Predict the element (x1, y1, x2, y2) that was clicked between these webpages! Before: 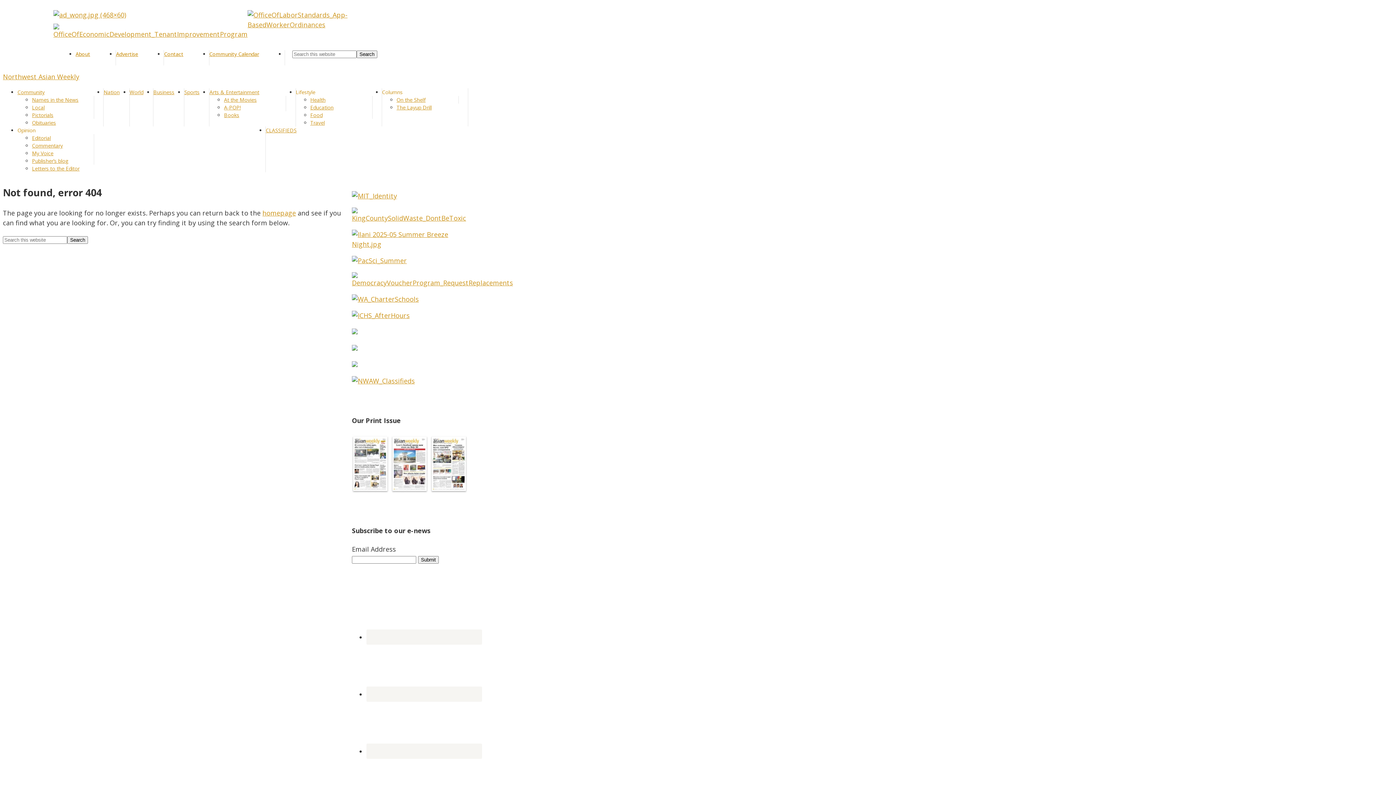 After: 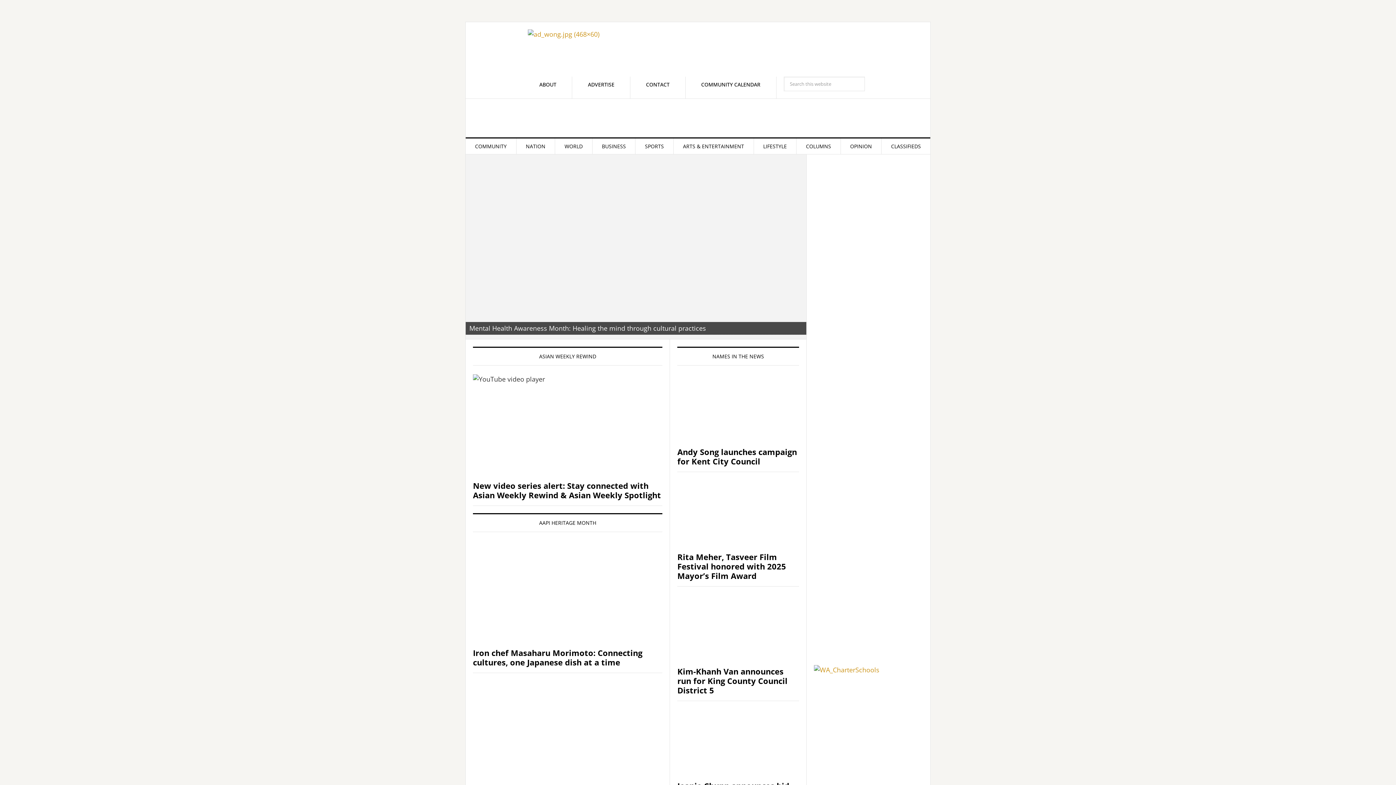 Action: bbox: (2, 72, 79, 81) label: Northwest Asian Weekly